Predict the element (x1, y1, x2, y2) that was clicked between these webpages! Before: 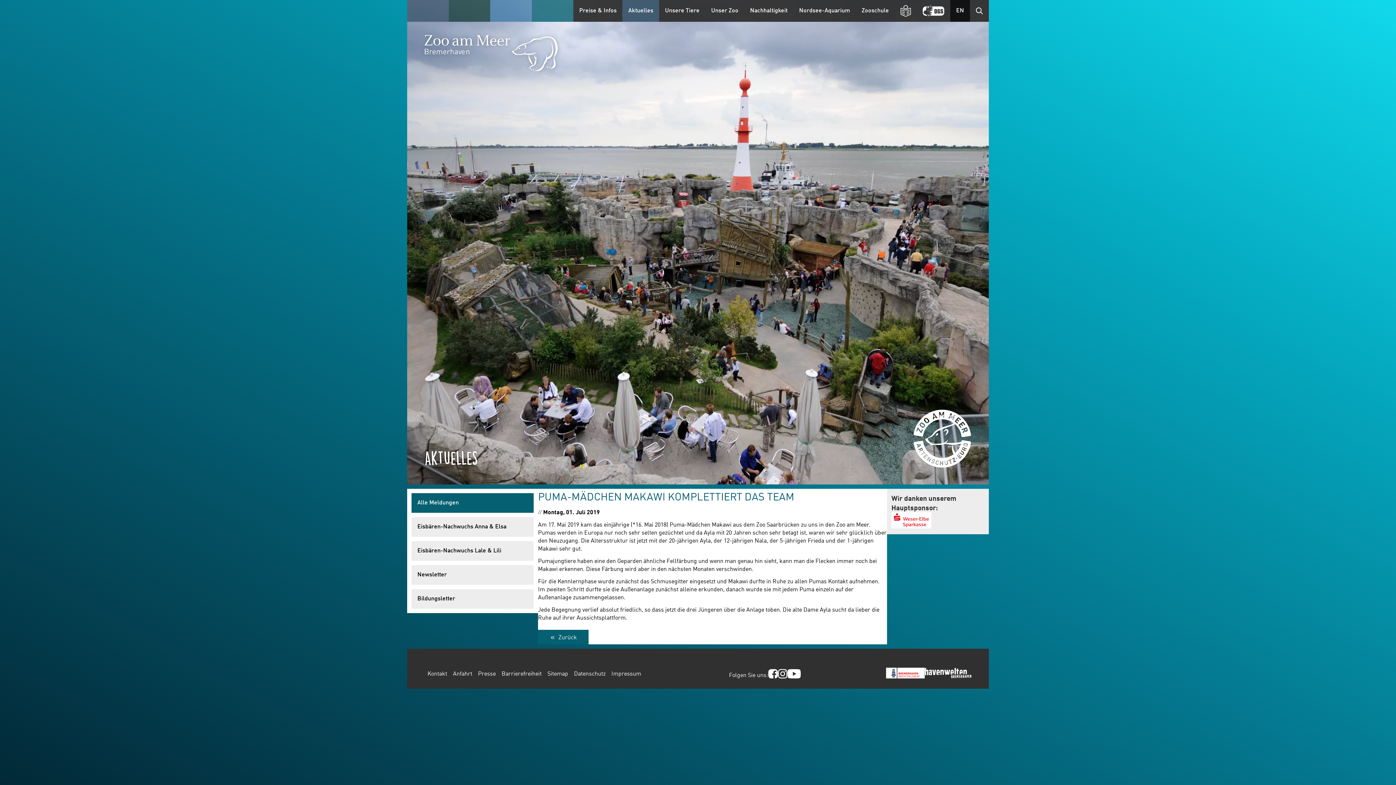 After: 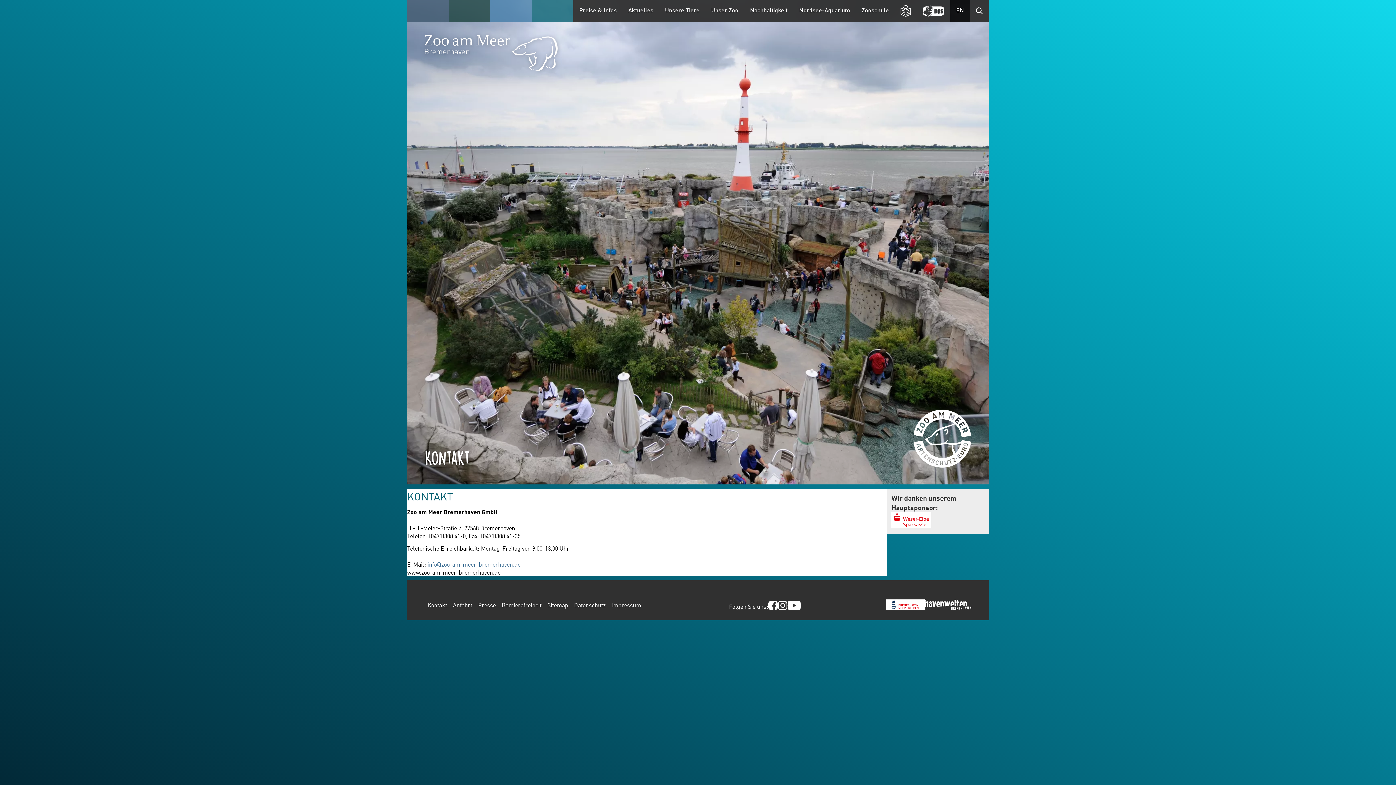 Action: label: Kontakt bbox: (424, 666, 450, 680)